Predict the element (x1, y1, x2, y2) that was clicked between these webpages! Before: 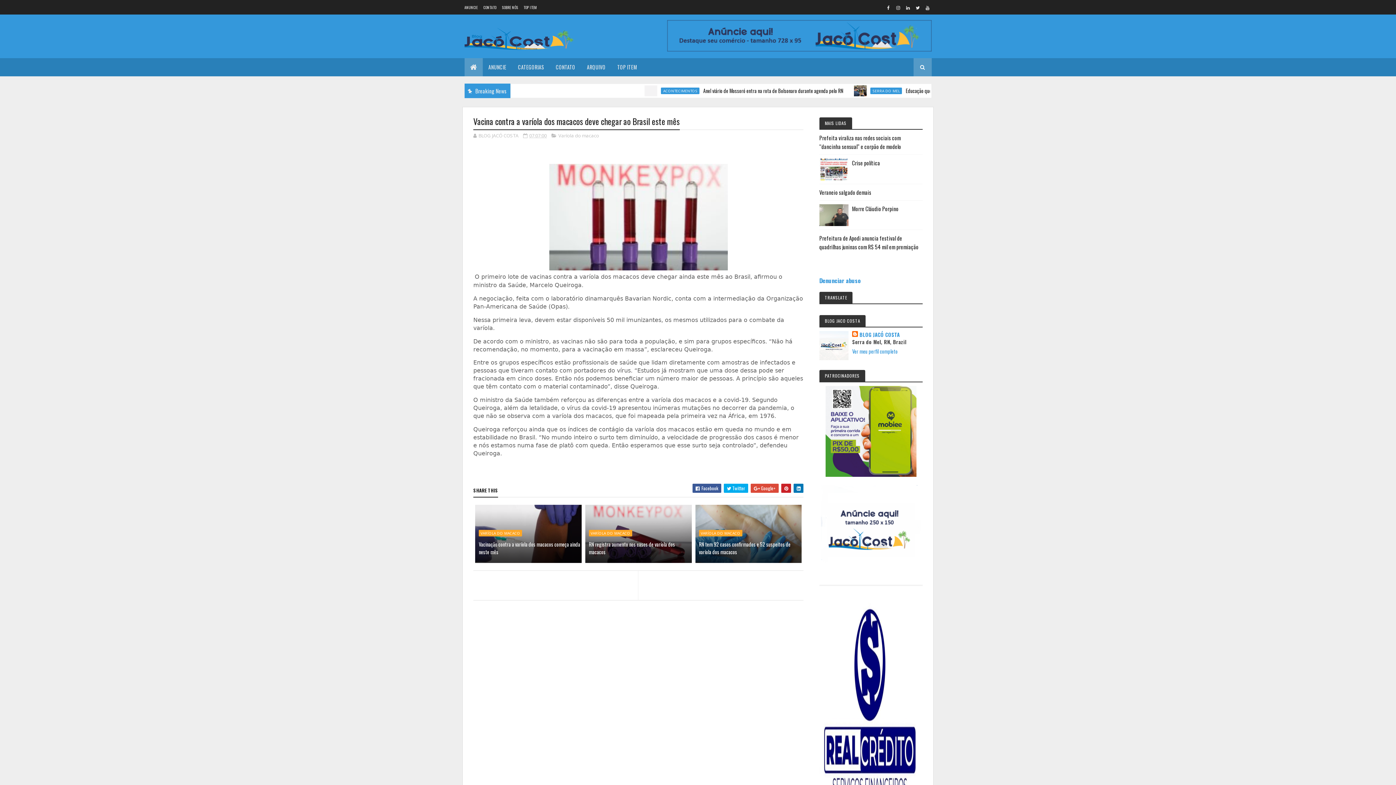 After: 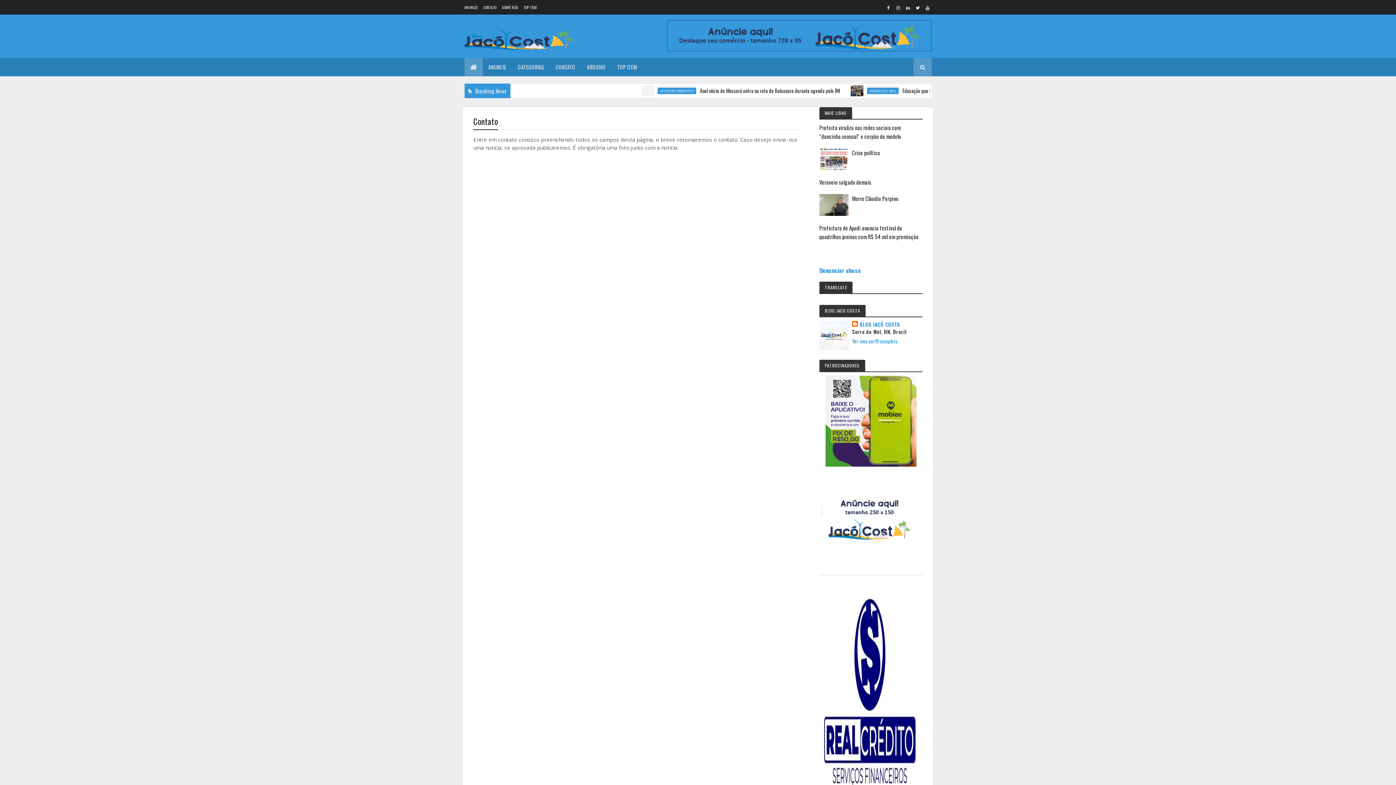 Action: bbox: (483, 4, 496, 10) label: CONTATO